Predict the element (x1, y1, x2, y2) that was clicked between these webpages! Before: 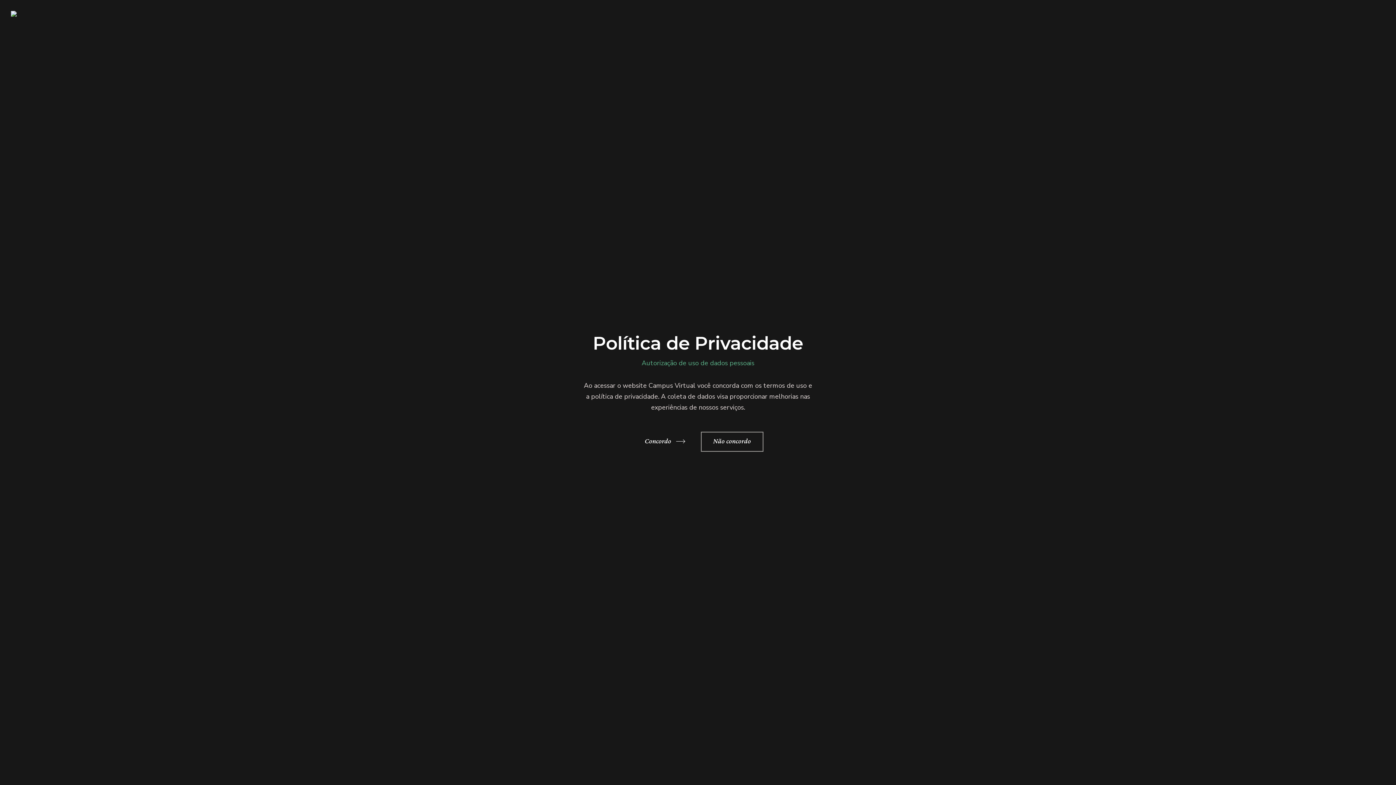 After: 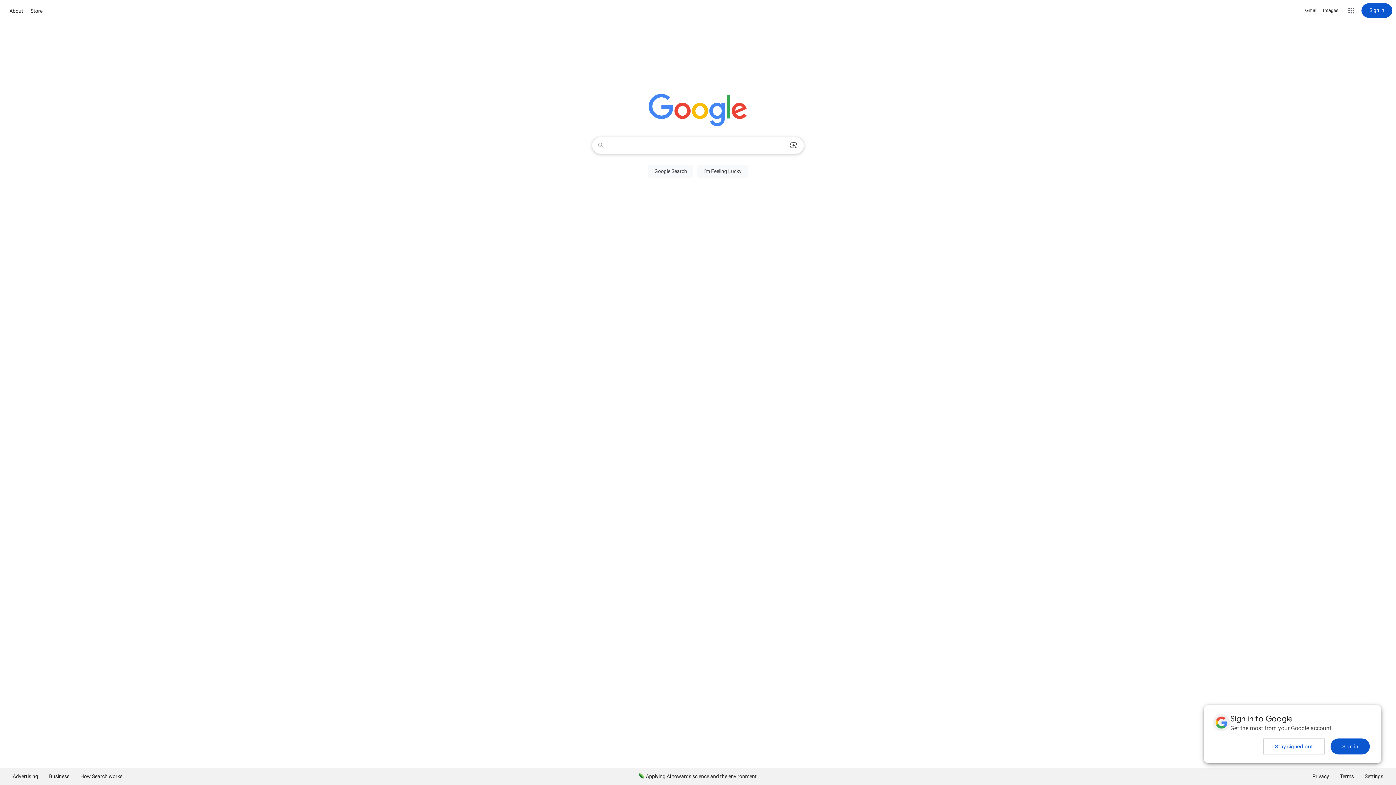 Action: label: Não concordo bbox: (700, 432, 763, 452)